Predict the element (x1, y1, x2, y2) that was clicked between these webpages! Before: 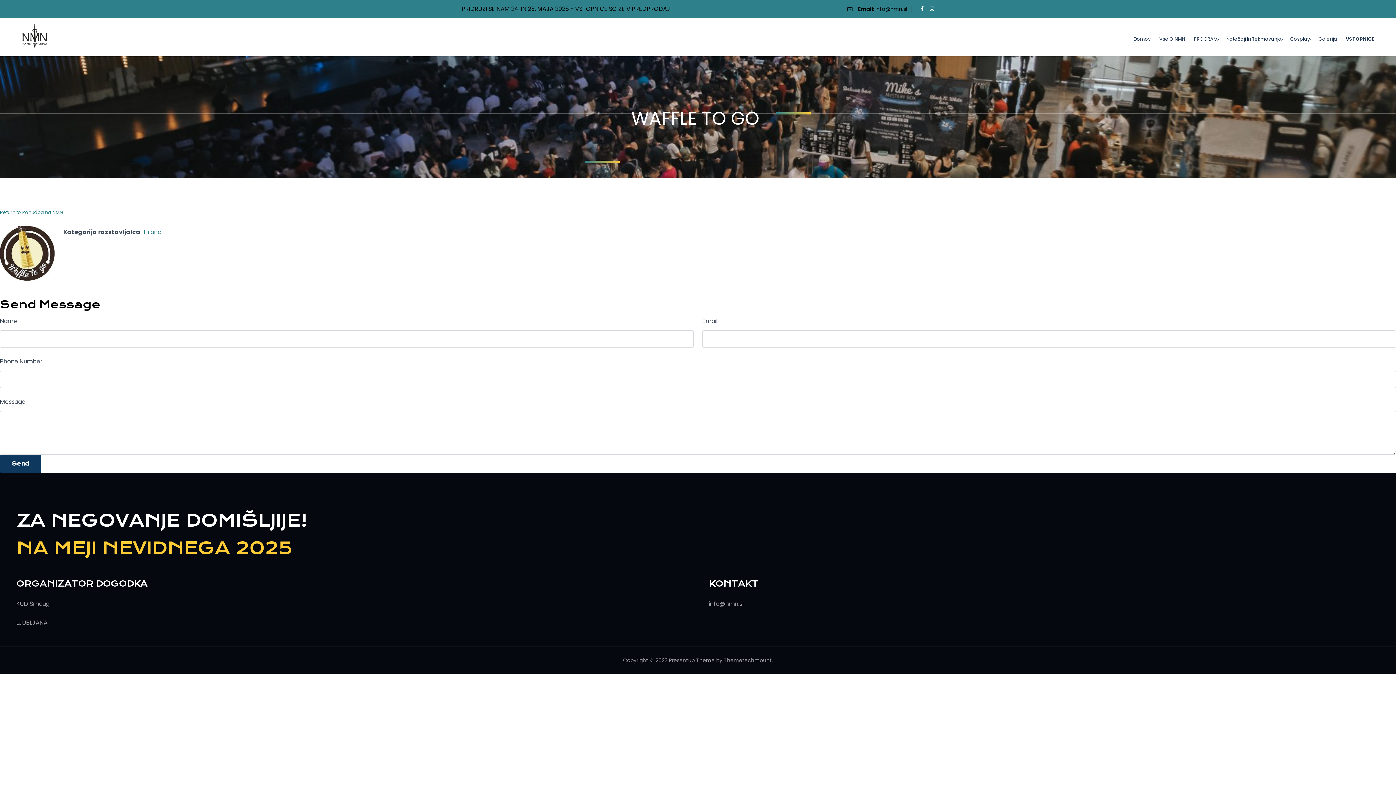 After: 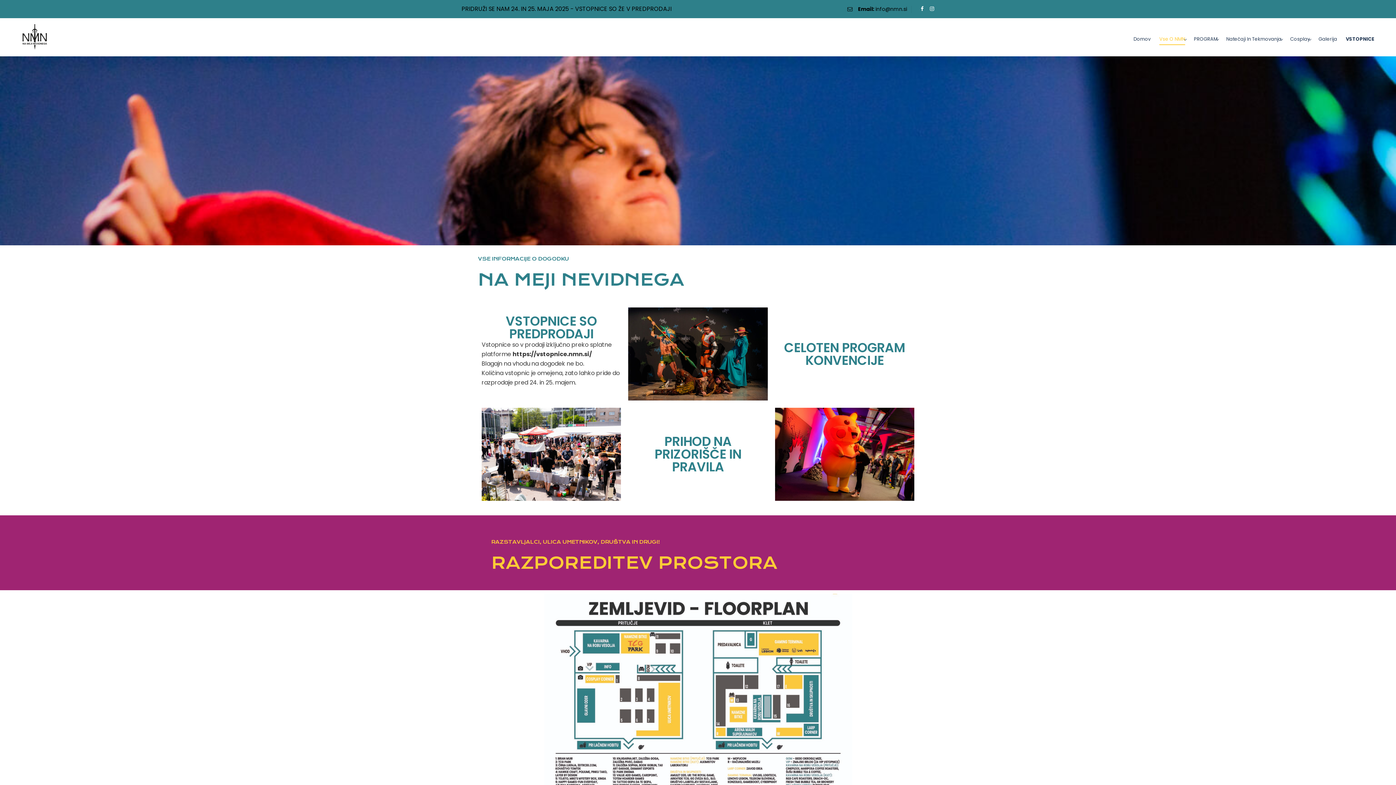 Action: label: Vse O NMN bbox: (1159, 20, 1185, 58)